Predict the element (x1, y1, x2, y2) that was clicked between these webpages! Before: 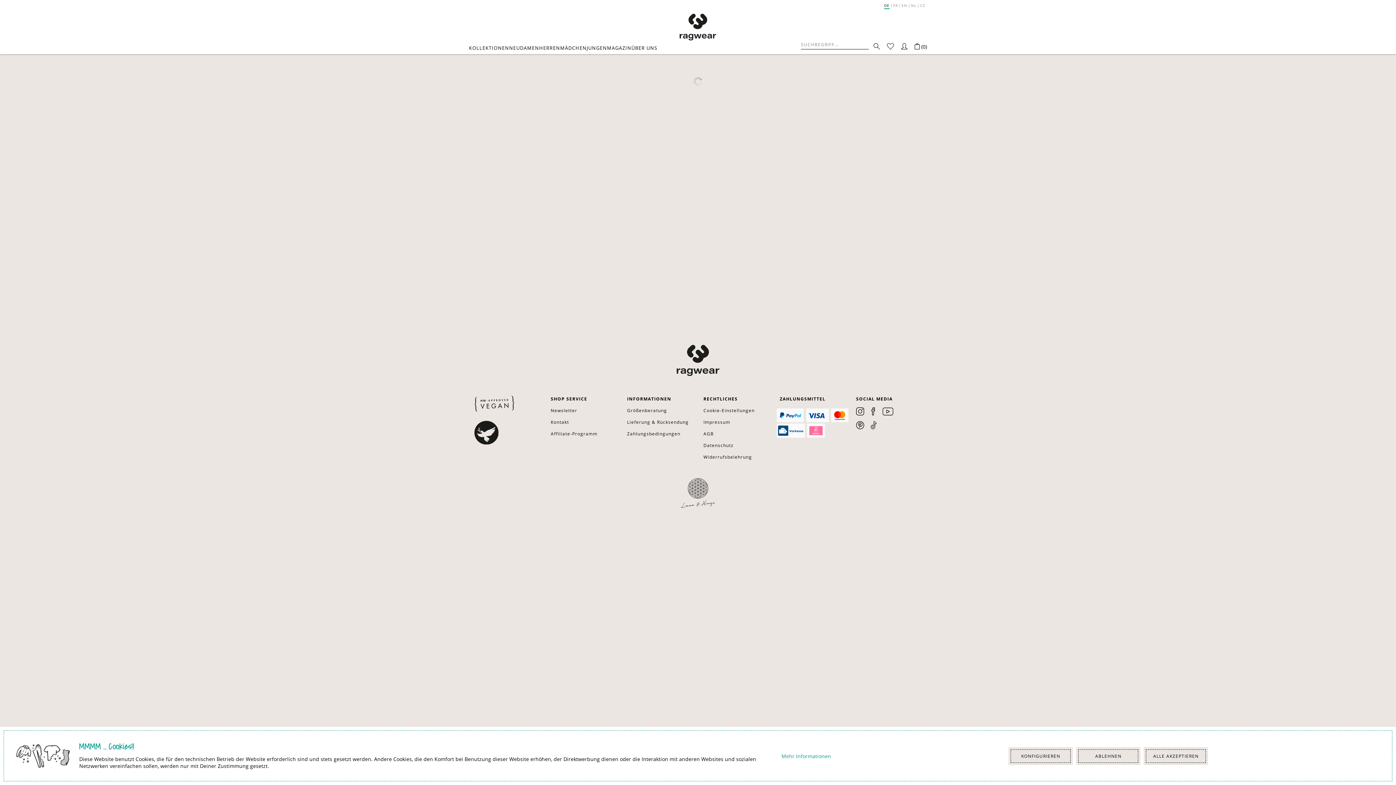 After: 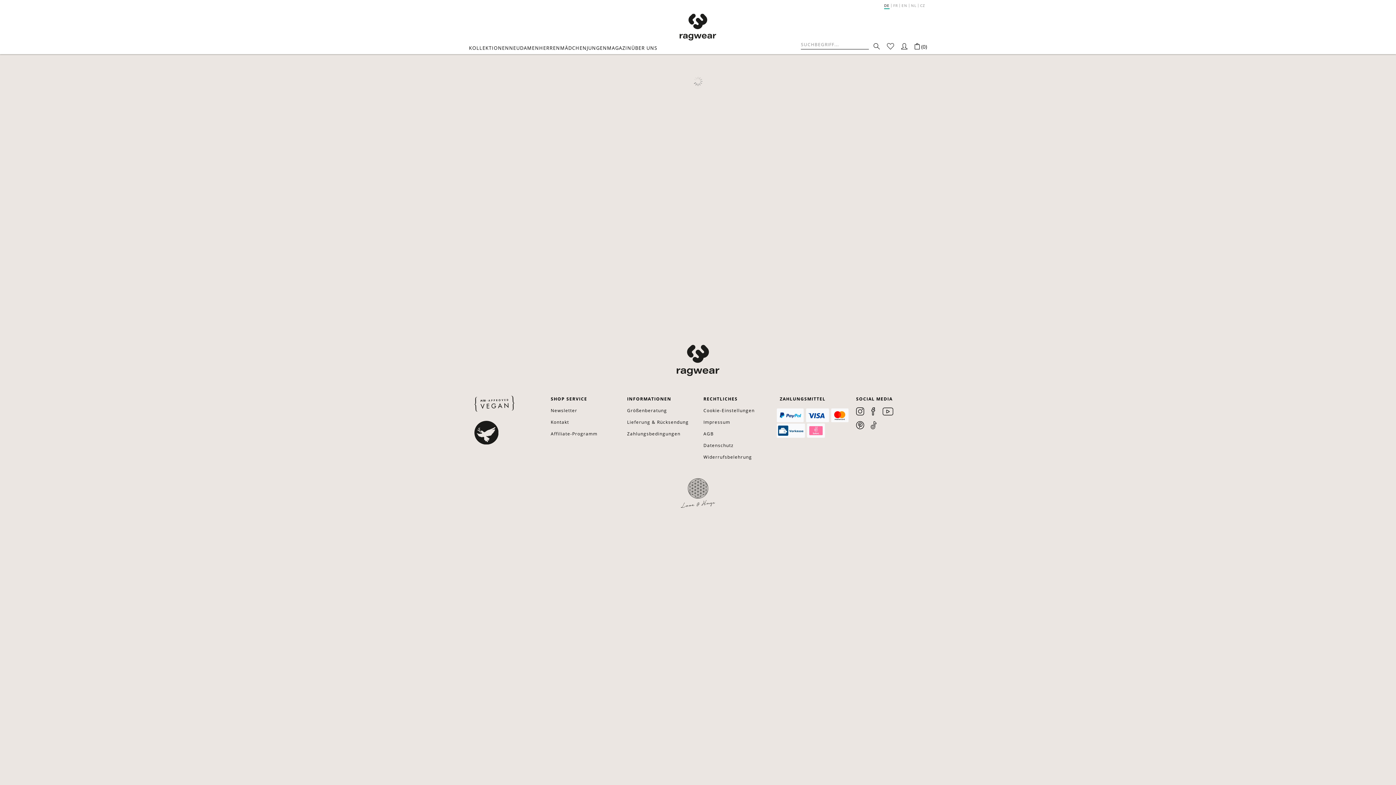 Action: bbox: (1078, 749, 1138, 763) label: ABLEHNEN